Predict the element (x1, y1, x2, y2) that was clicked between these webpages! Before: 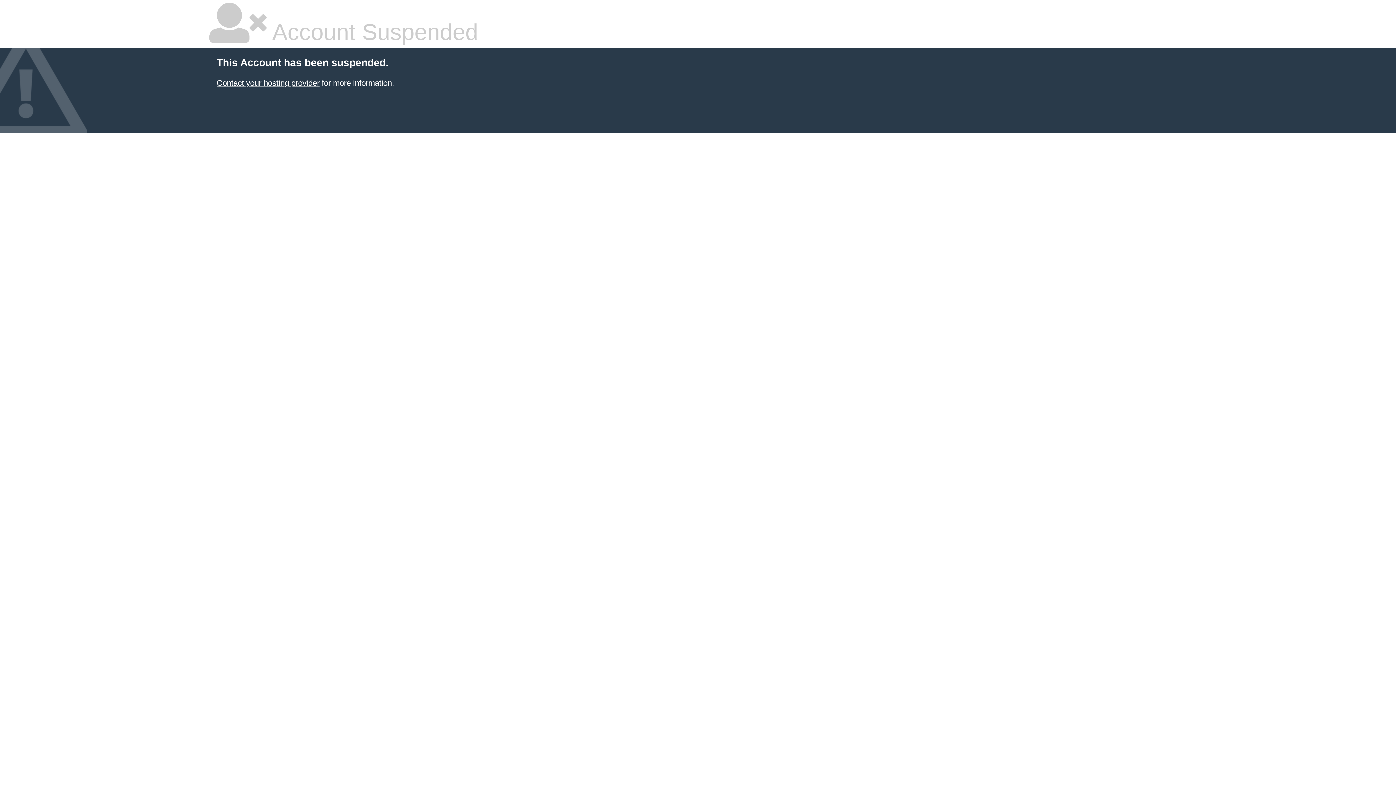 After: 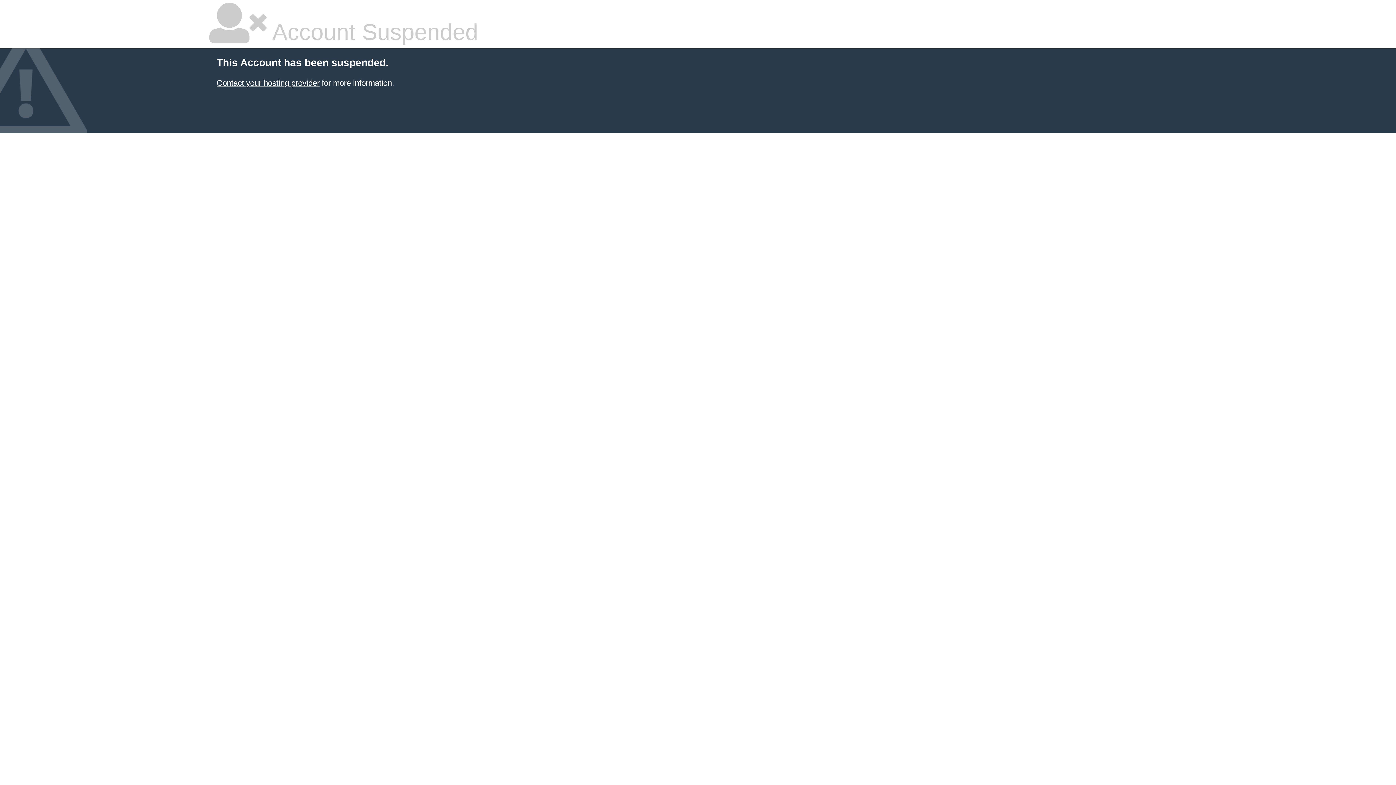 Action: label: Contact your hosting provider bbox: (216, 78, 319, 87)